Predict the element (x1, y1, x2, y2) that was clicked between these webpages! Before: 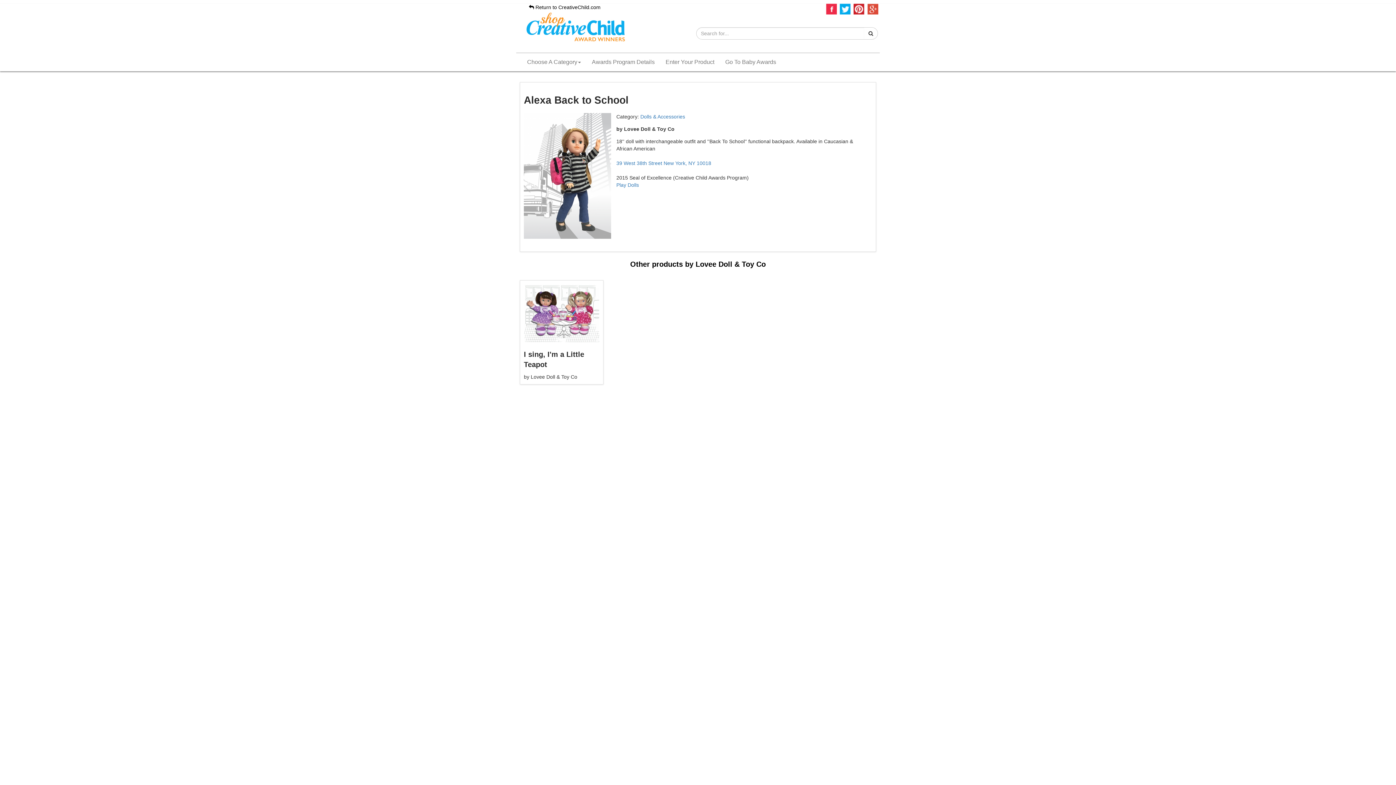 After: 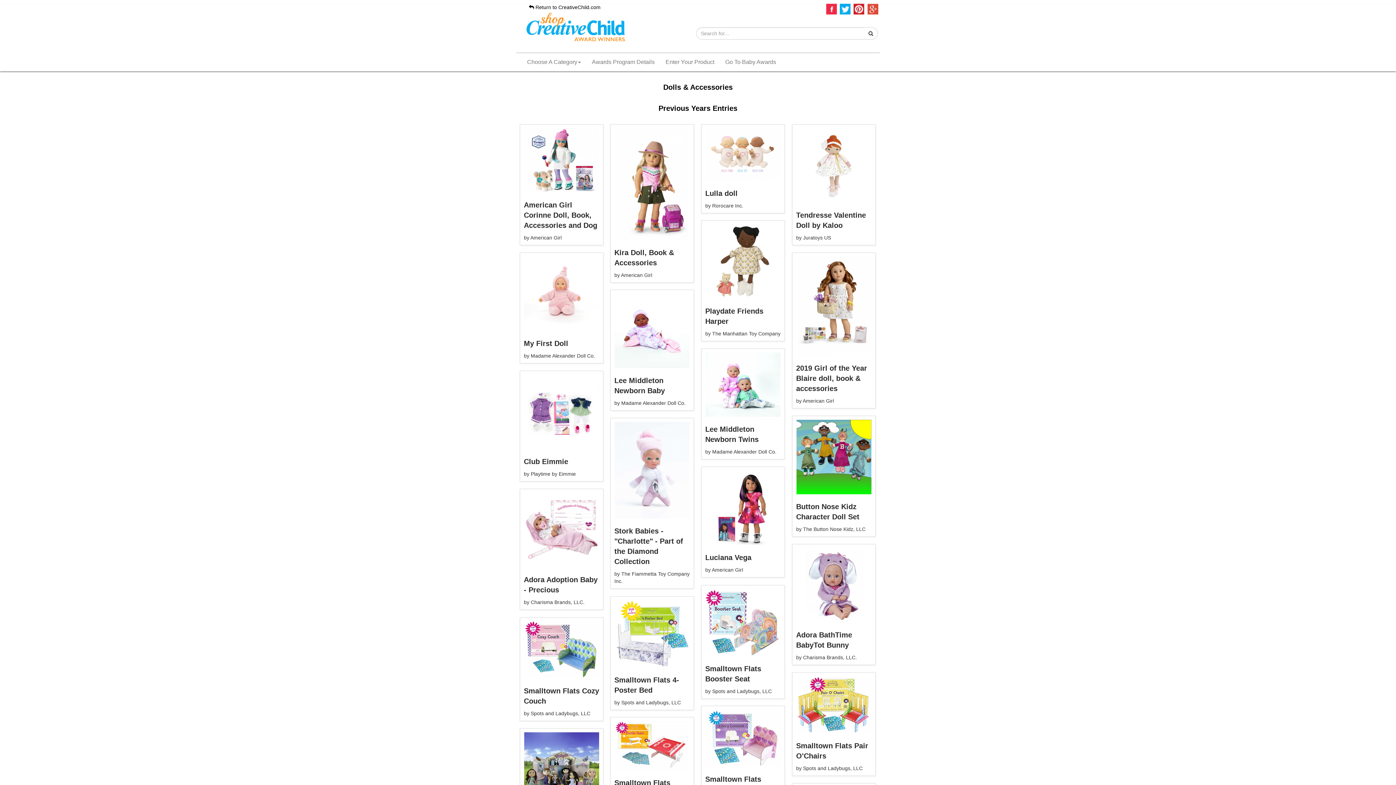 Action: bbox: (640, 113, 685, 119) label: Dolls & Accessories